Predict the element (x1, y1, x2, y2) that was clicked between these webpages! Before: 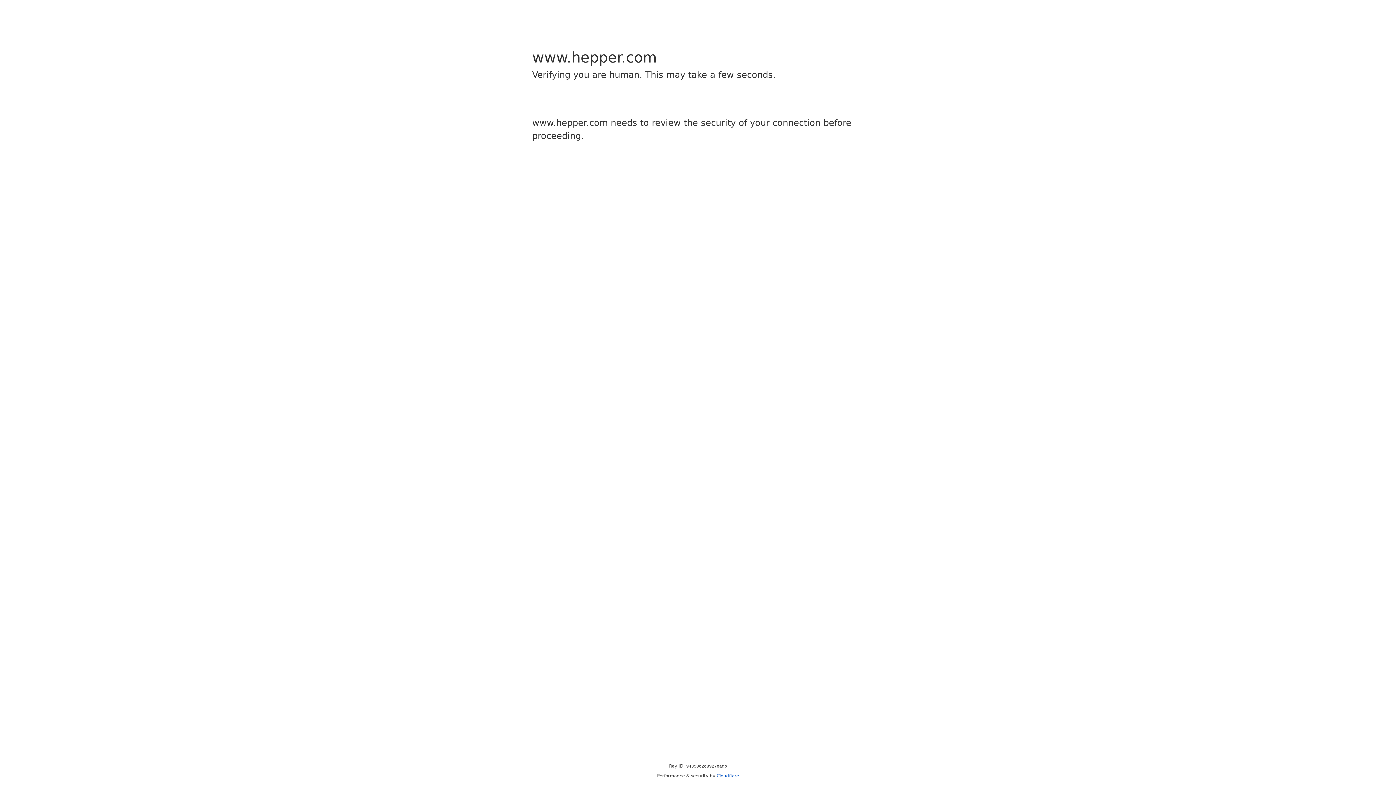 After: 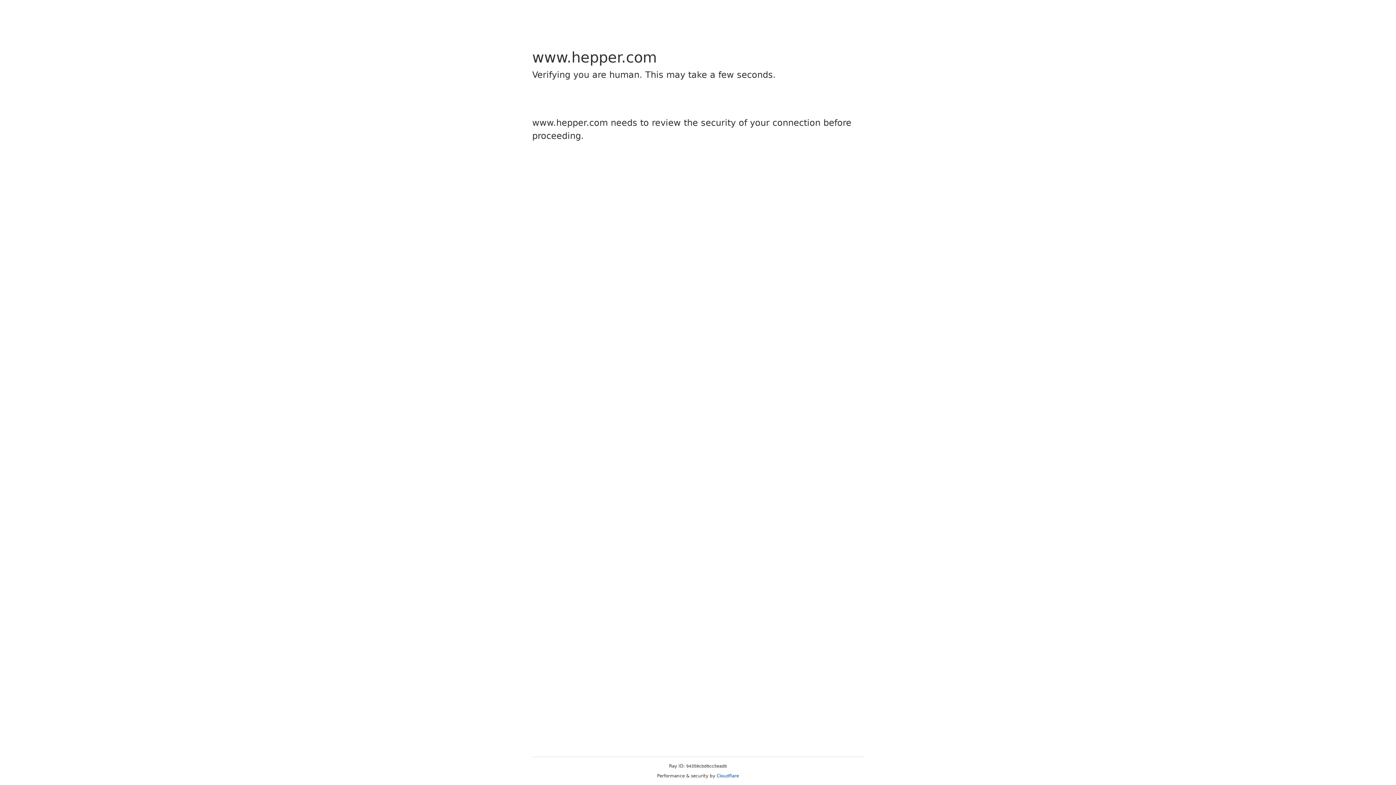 Action: bbox: (716, 773, 739, 778) label: Cloudflare